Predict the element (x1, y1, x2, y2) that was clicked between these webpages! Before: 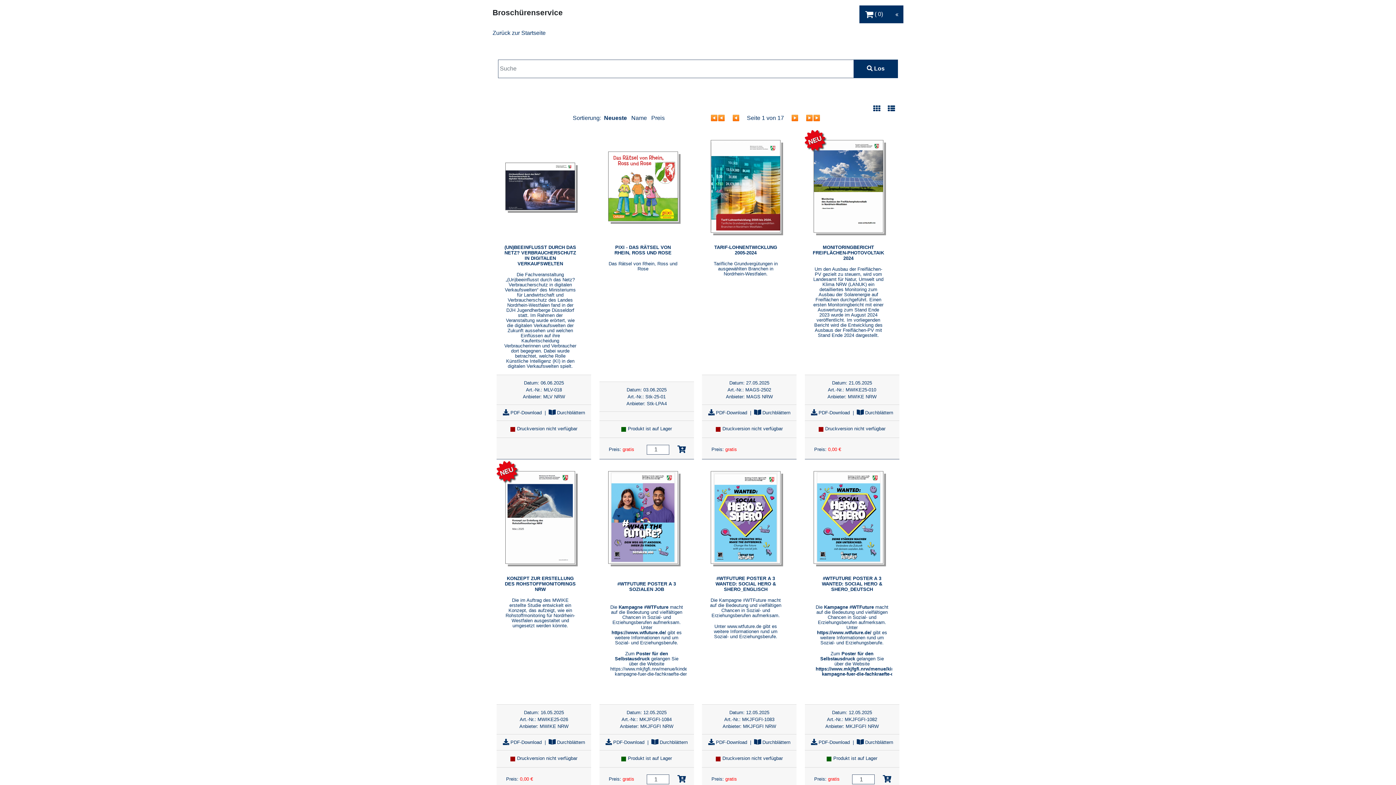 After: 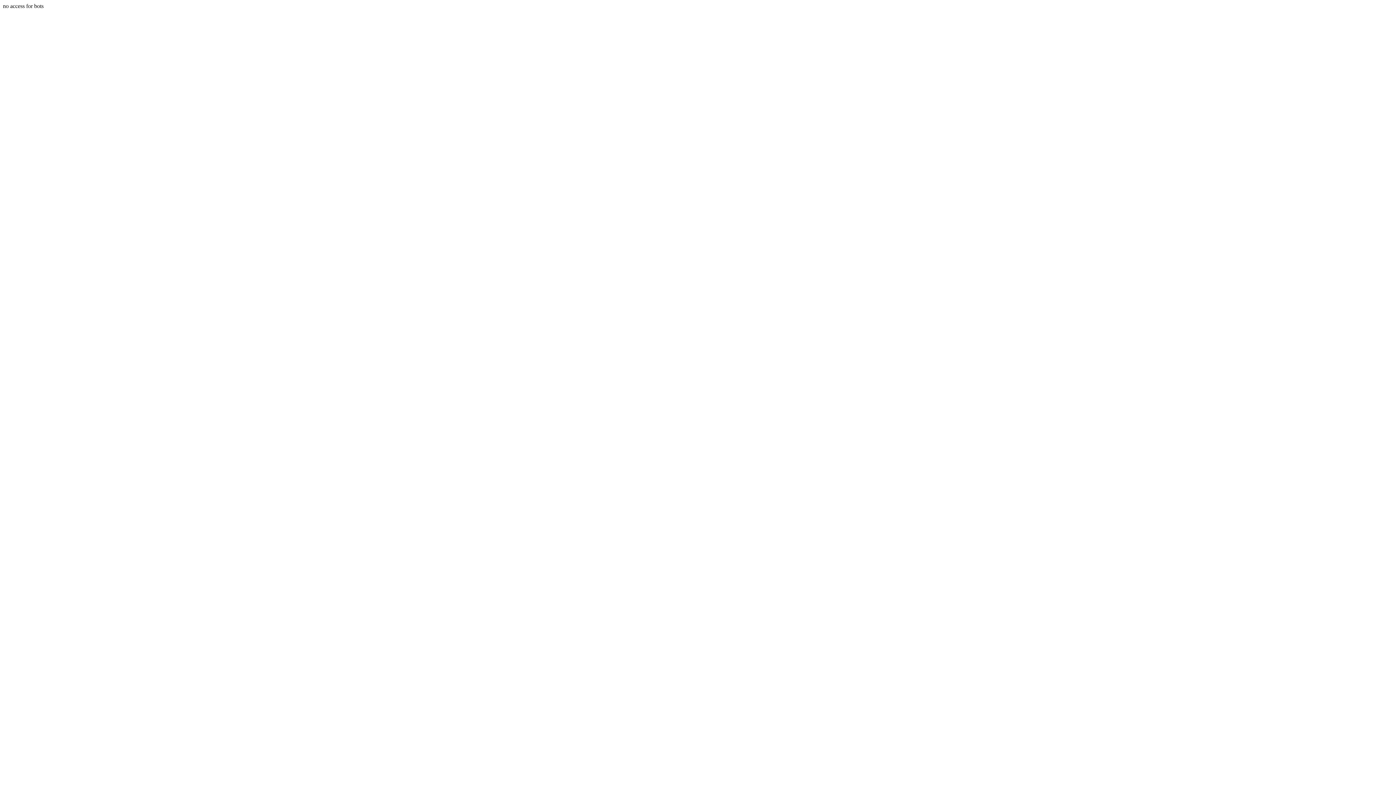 Action: label: ▶ bbox: (788, 113, 801, 122)